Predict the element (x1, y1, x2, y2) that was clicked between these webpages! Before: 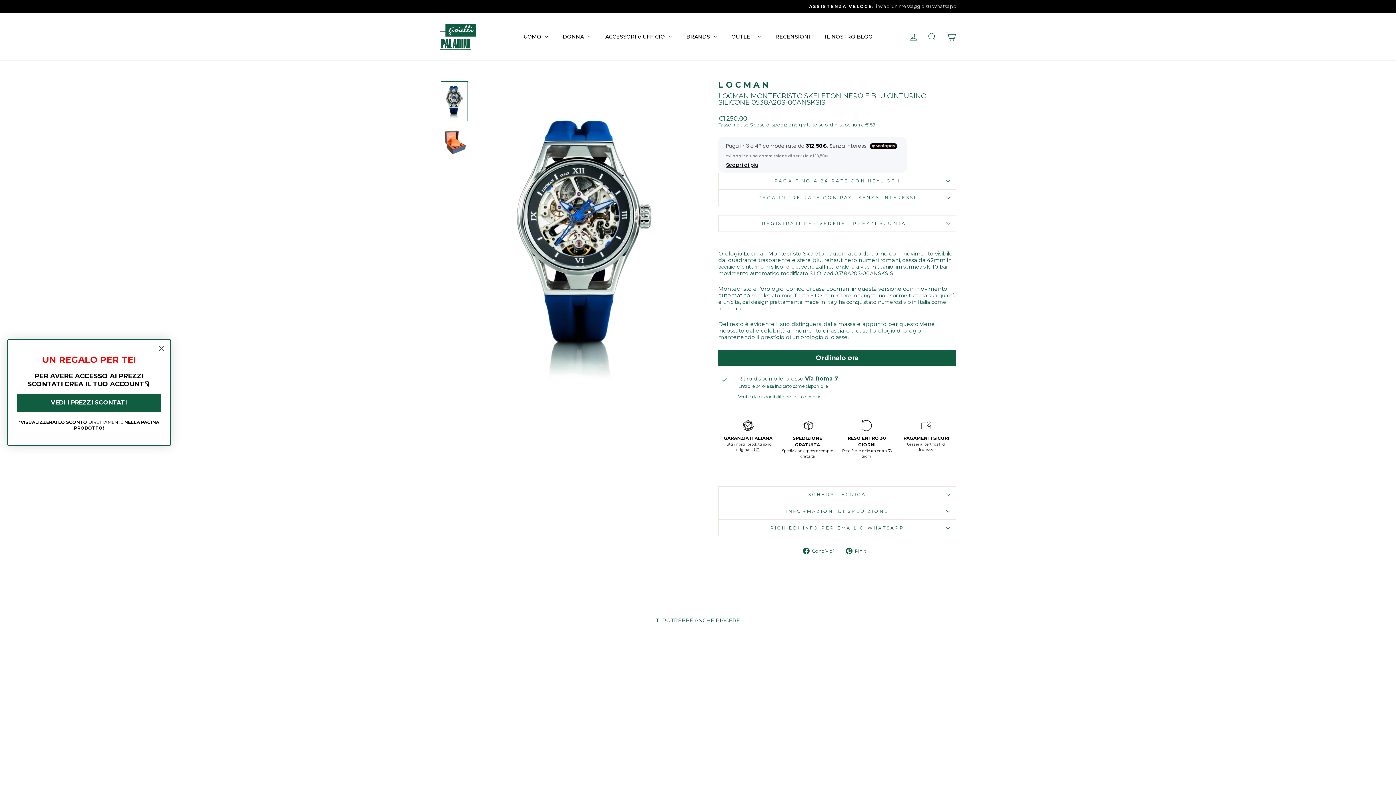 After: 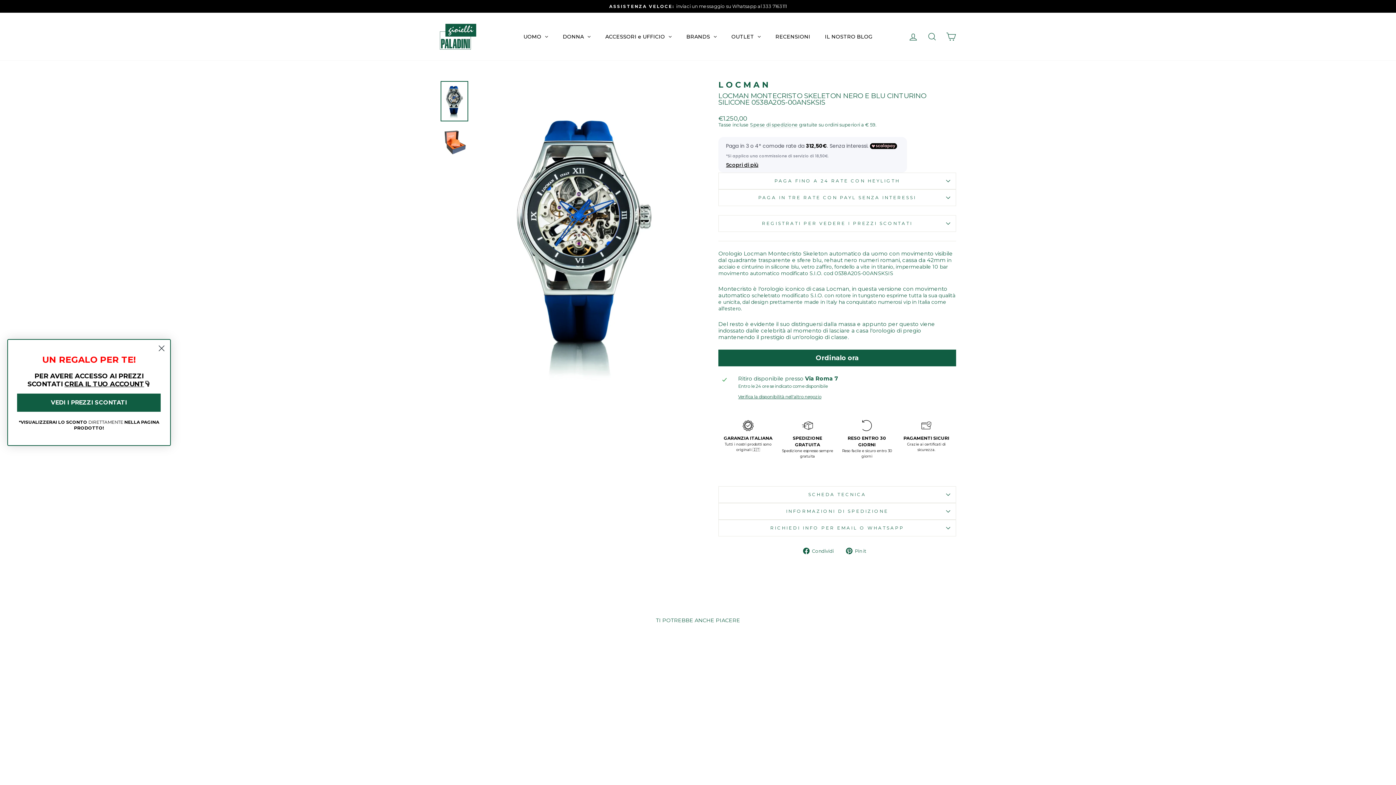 Action: bbox: (861, 420, 872, 433)